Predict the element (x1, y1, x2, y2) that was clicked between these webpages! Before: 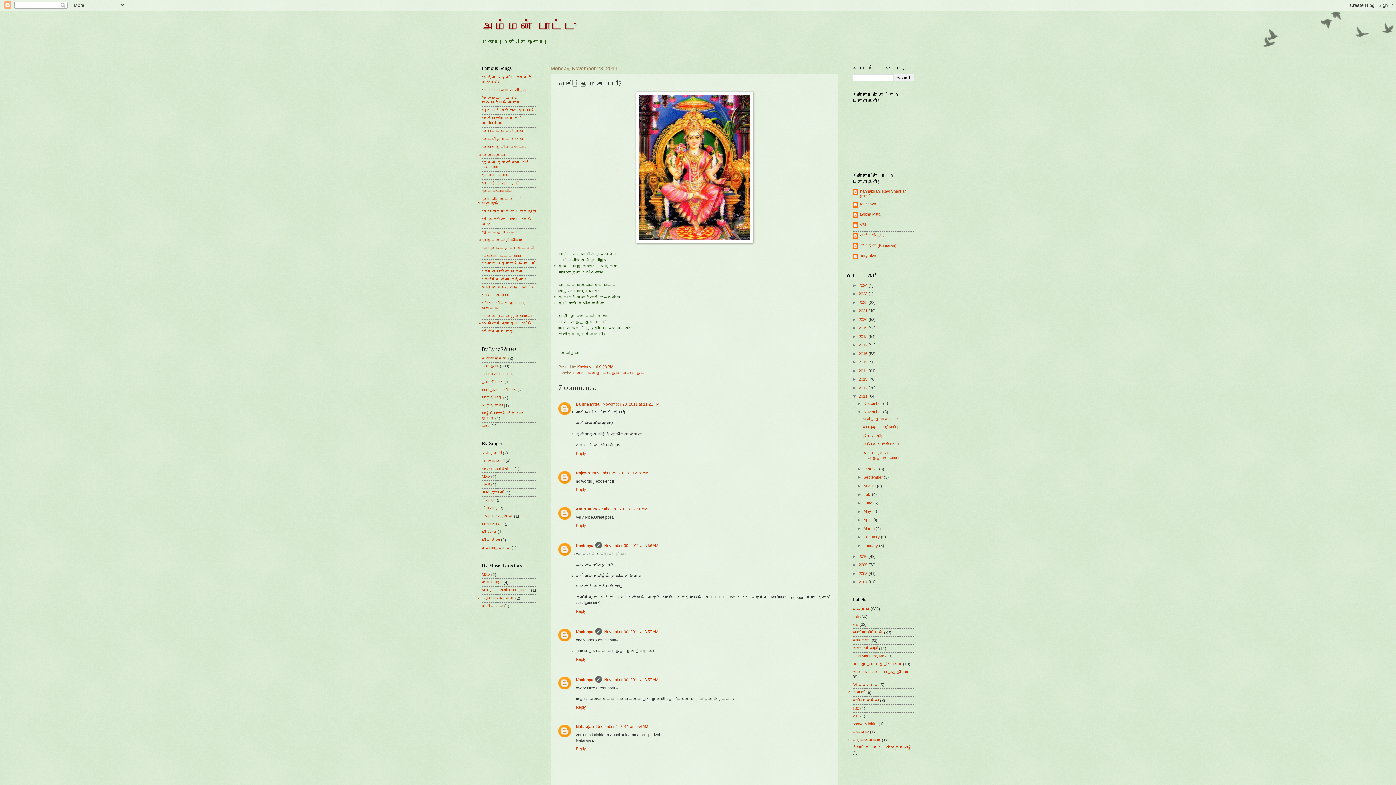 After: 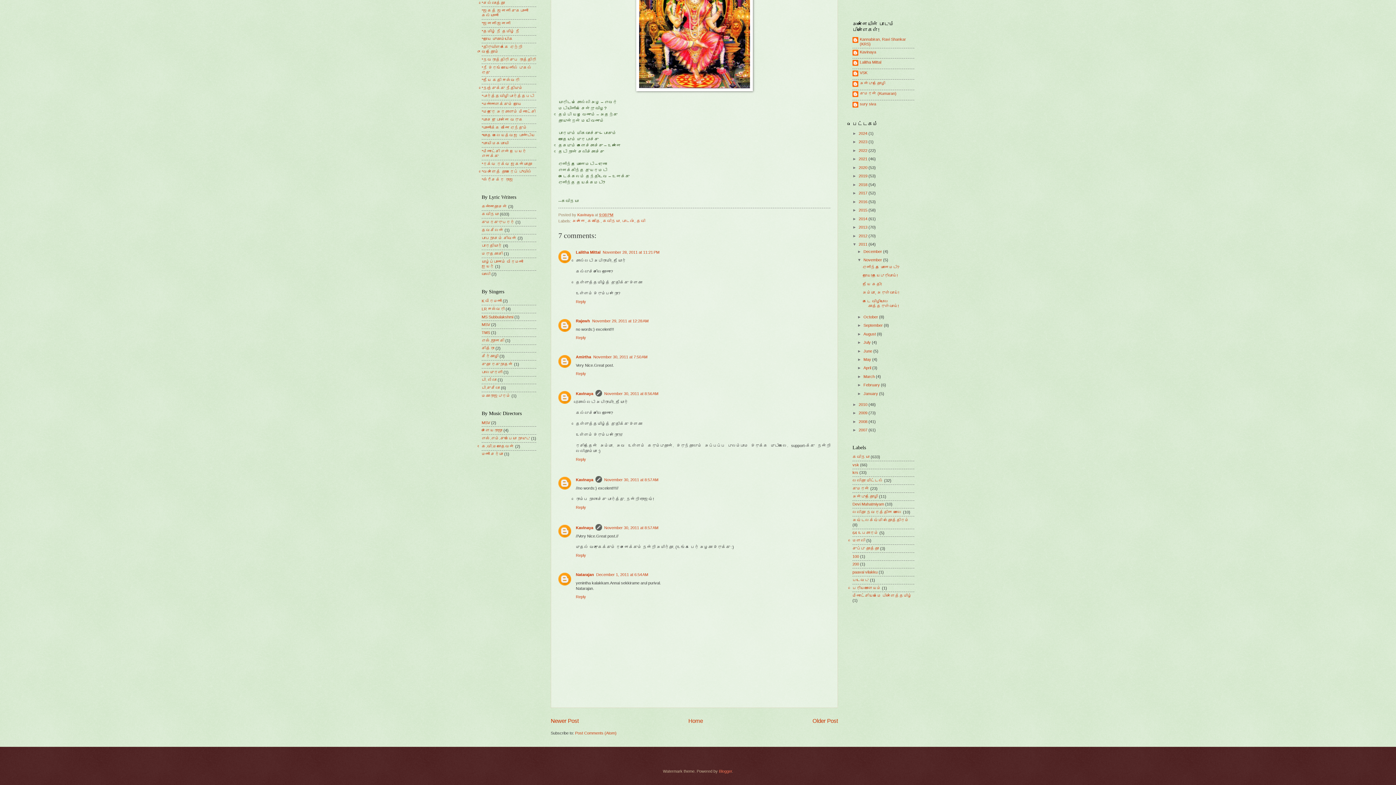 Action: label: November 30, 2011 at 8:56 AM bbox: (604, 543, 658, 548)